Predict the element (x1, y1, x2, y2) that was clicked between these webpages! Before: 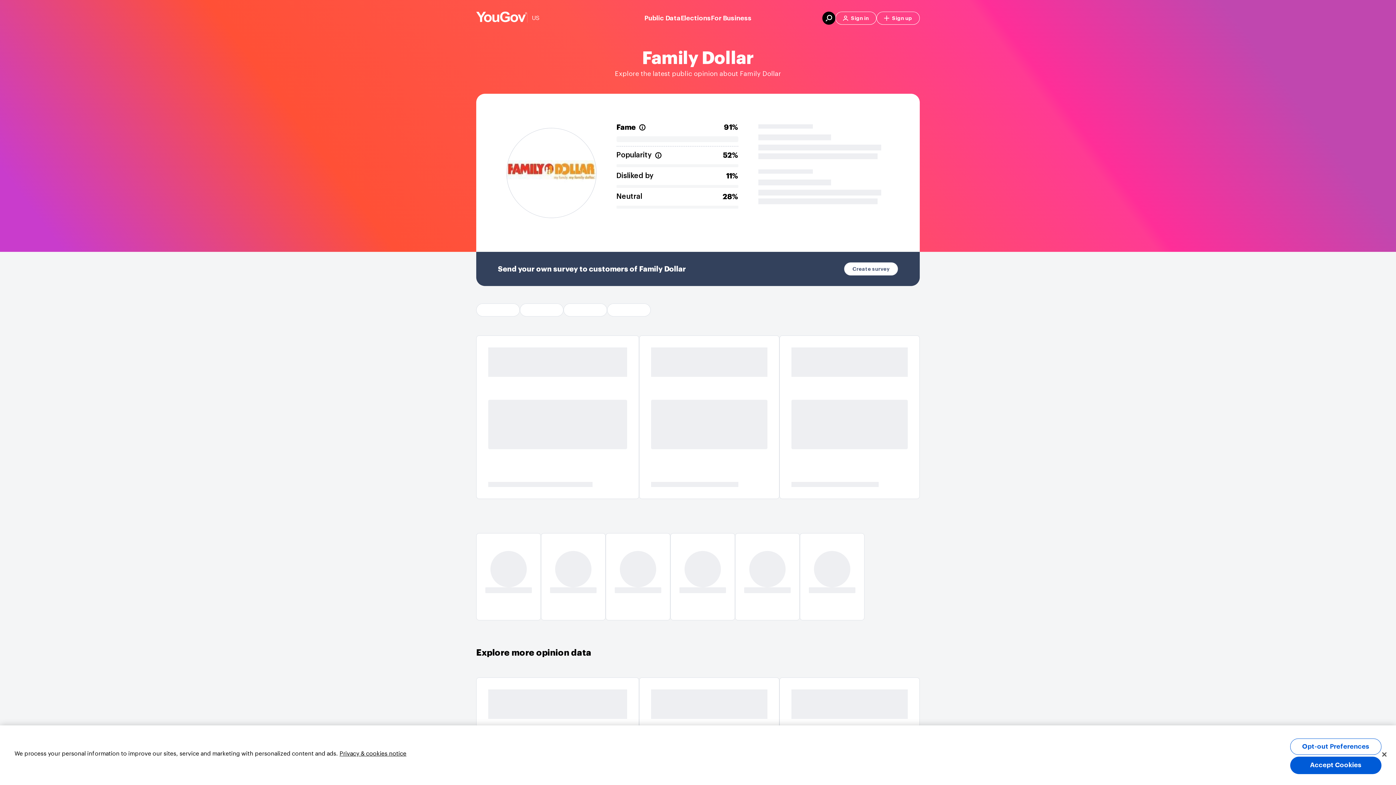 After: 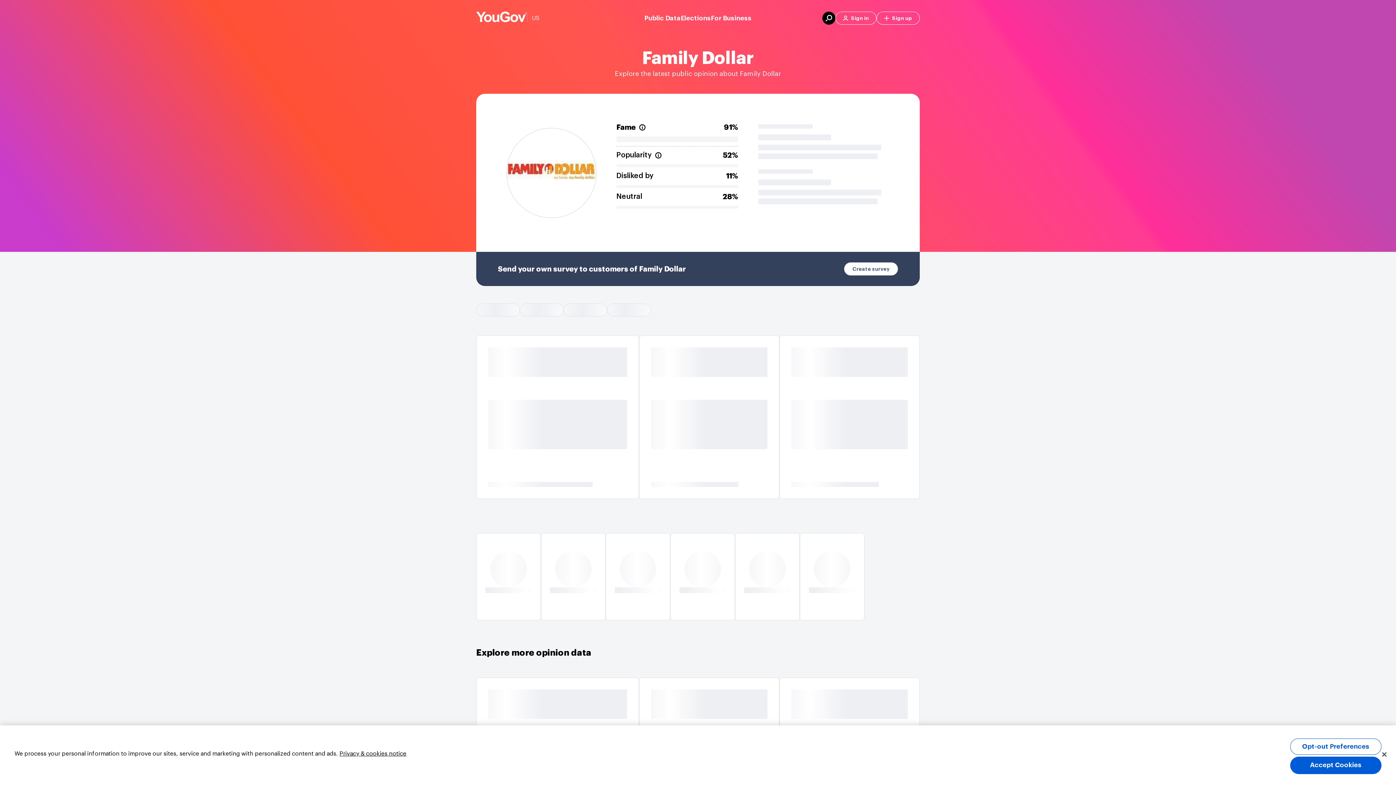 Action: bbox: (476, 252, 920, 286) label: Send your own survey to customers of Family Dollar
Create survey